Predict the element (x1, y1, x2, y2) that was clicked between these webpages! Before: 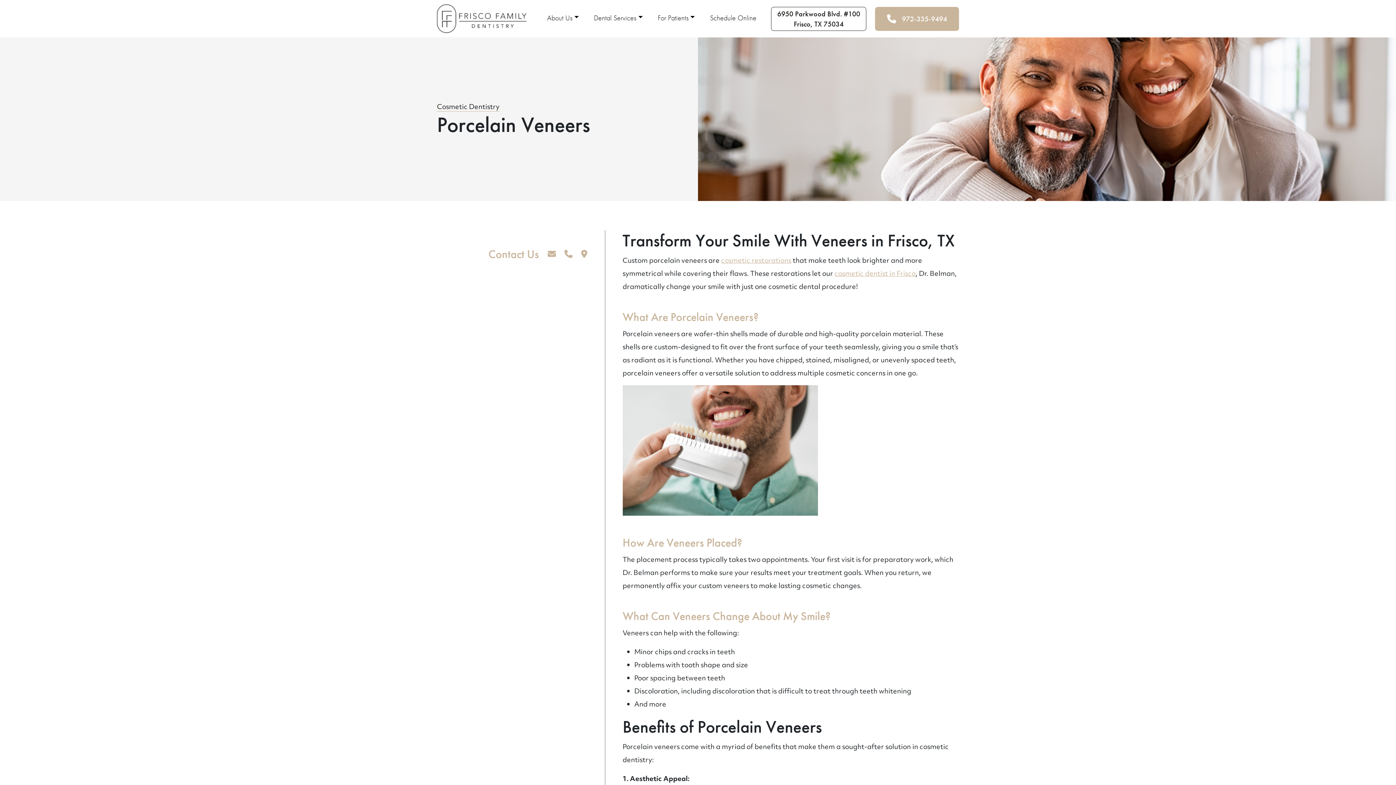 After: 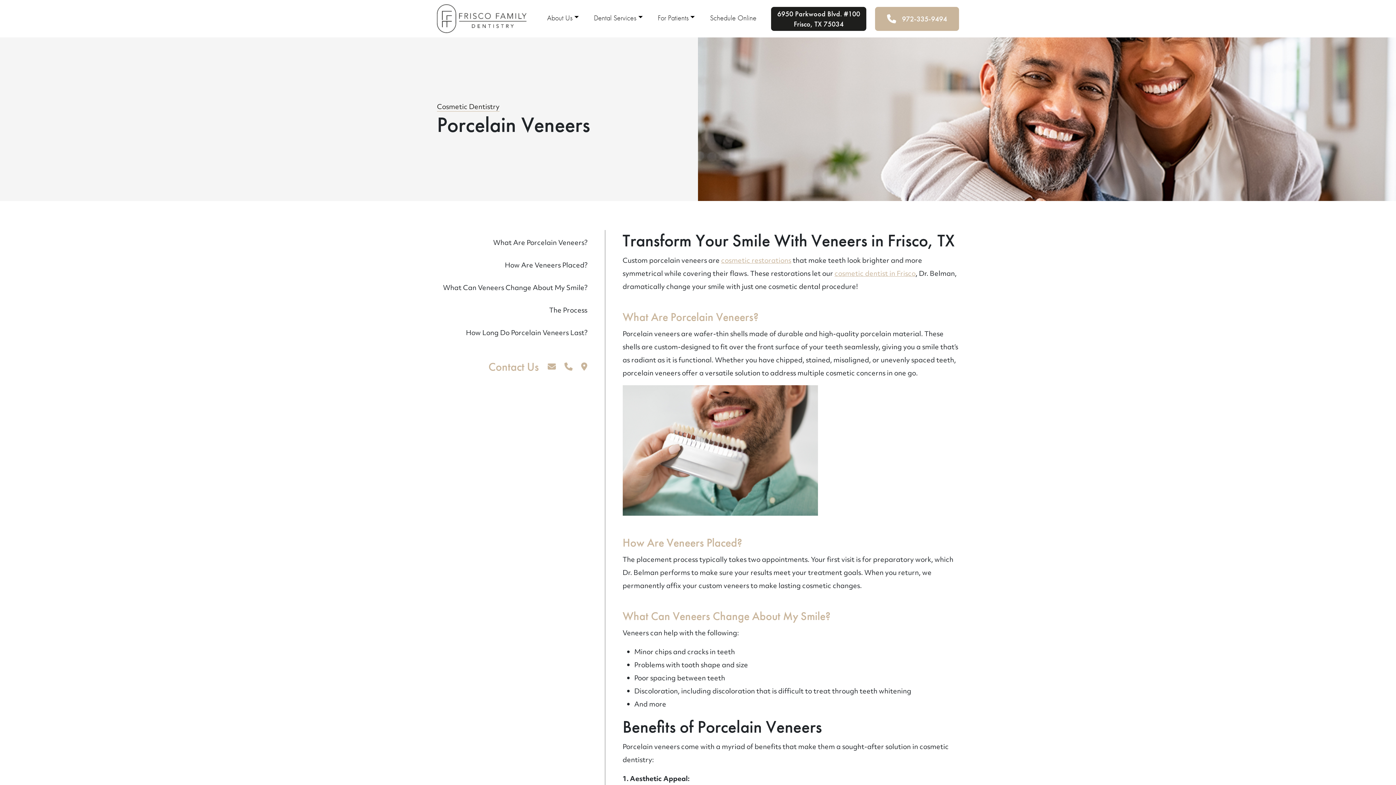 Action: label: 6950 Parkwood Blvd. #100
Frisco, TX 75034 bbox: (771, 6, 866, 30)